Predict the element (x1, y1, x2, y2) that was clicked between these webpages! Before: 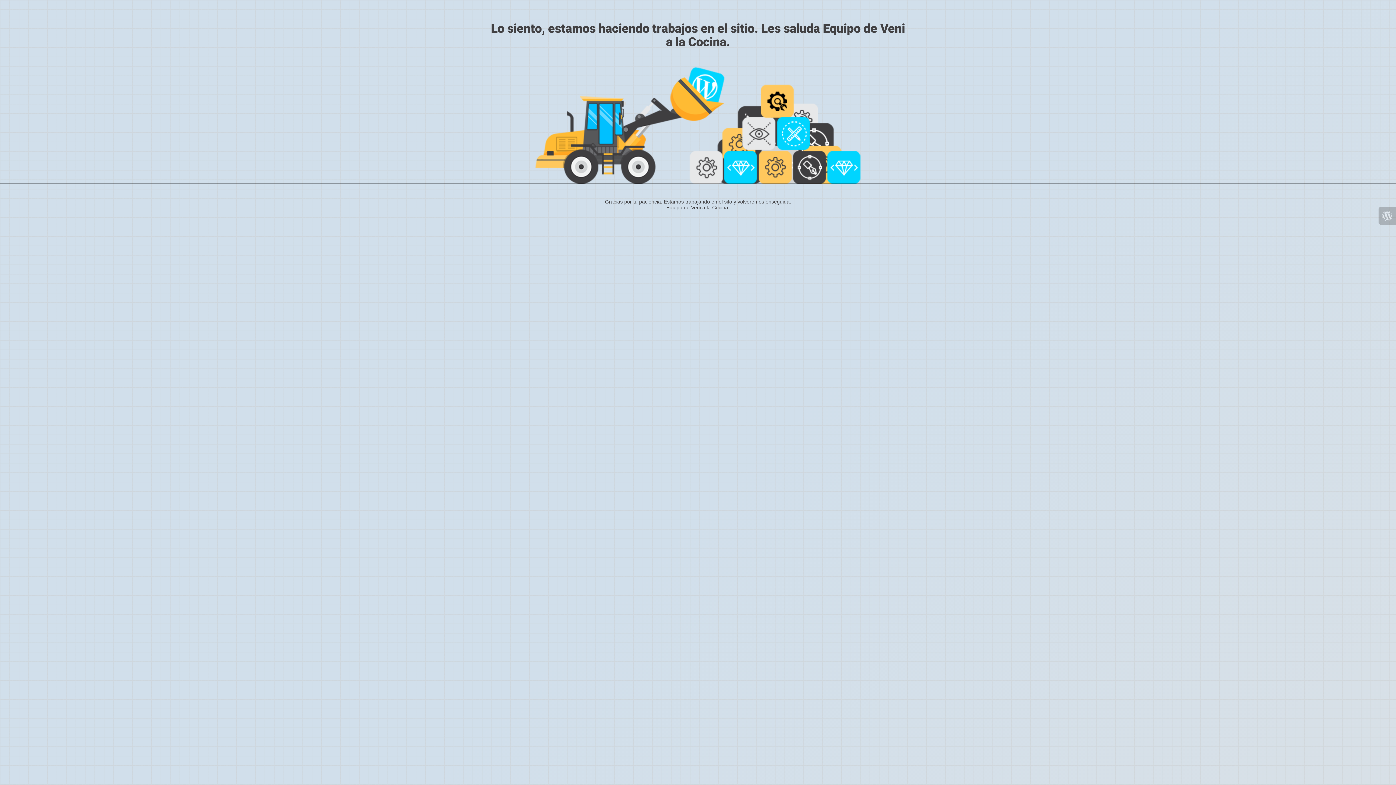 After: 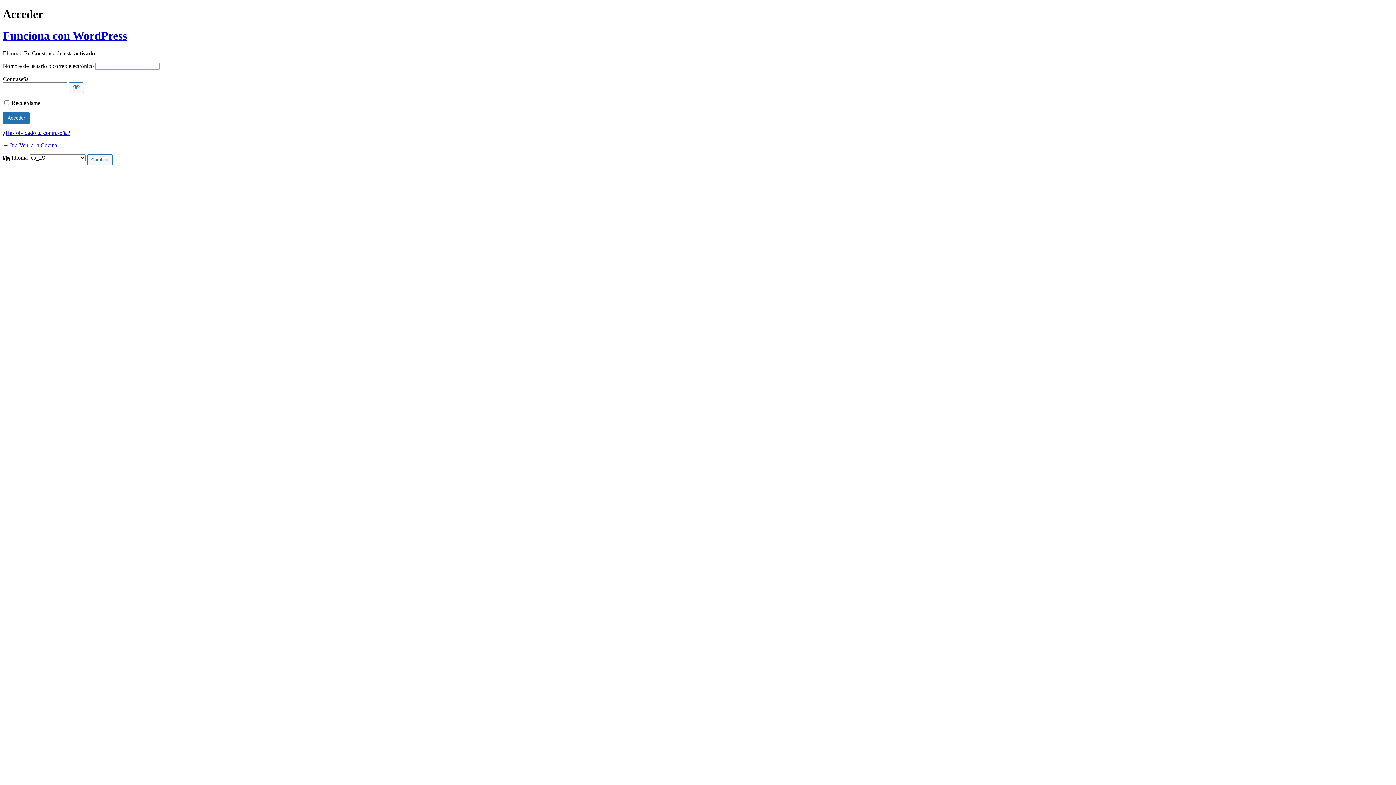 Action: bbox: (1378, 207, 1396, 224)